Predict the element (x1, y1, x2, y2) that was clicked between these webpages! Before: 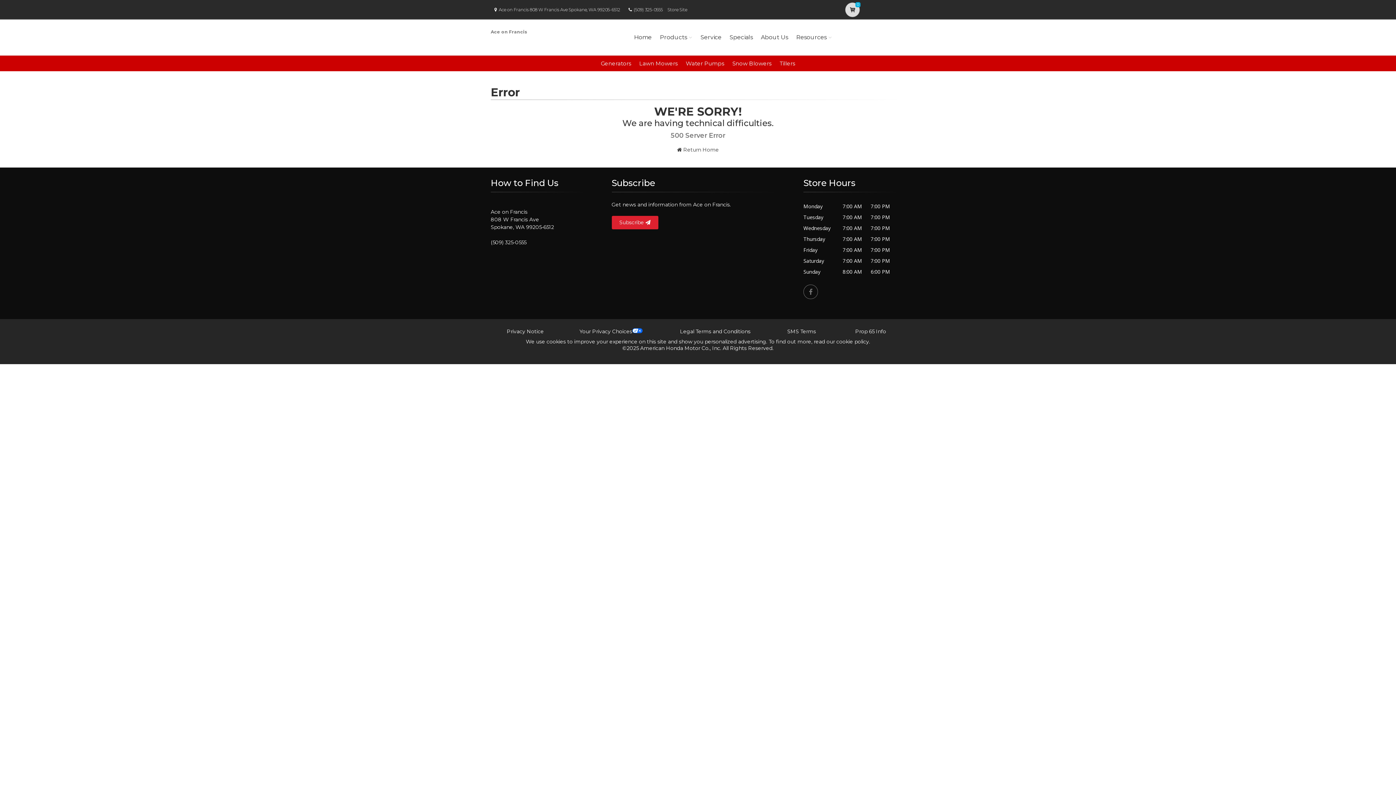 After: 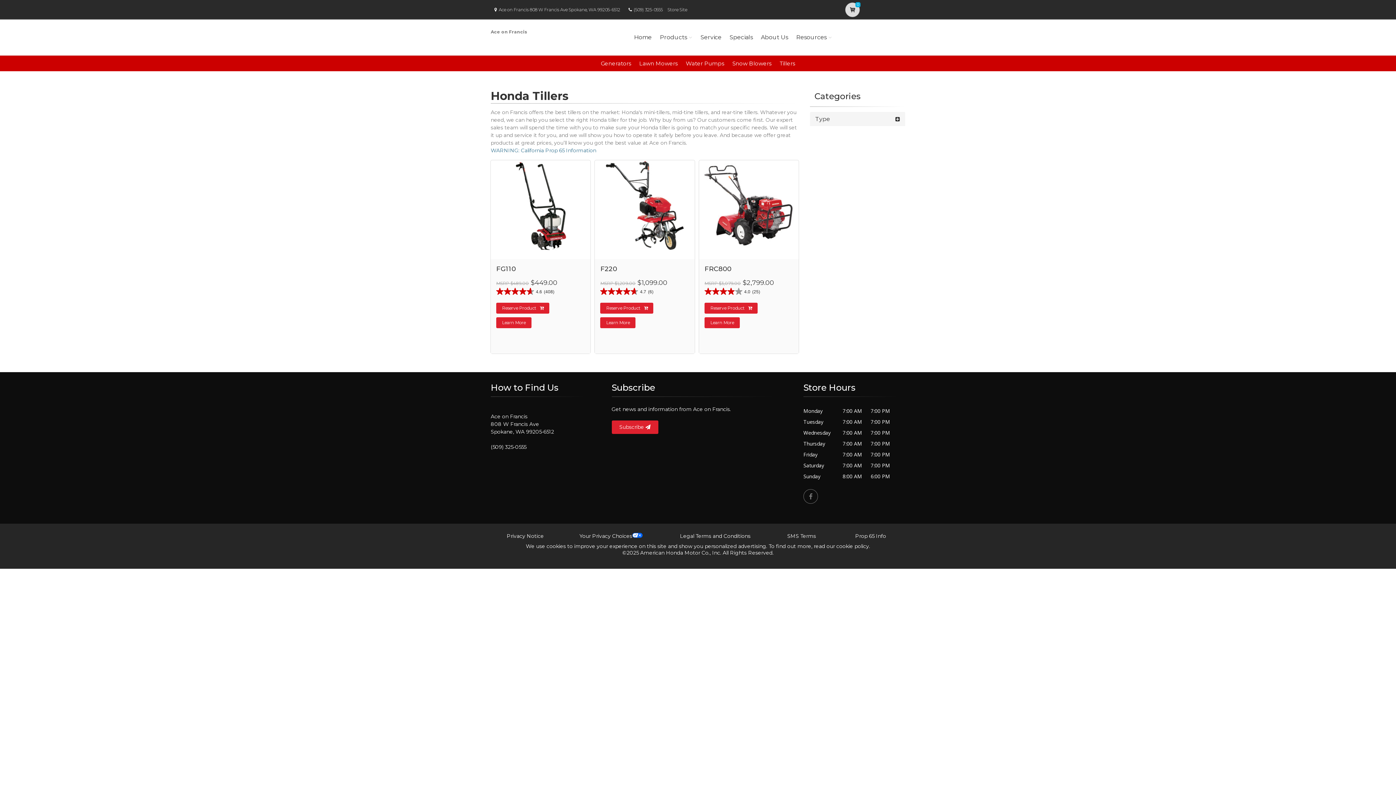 Action: label: Tillers bbox: (779, 60, 795, 66)